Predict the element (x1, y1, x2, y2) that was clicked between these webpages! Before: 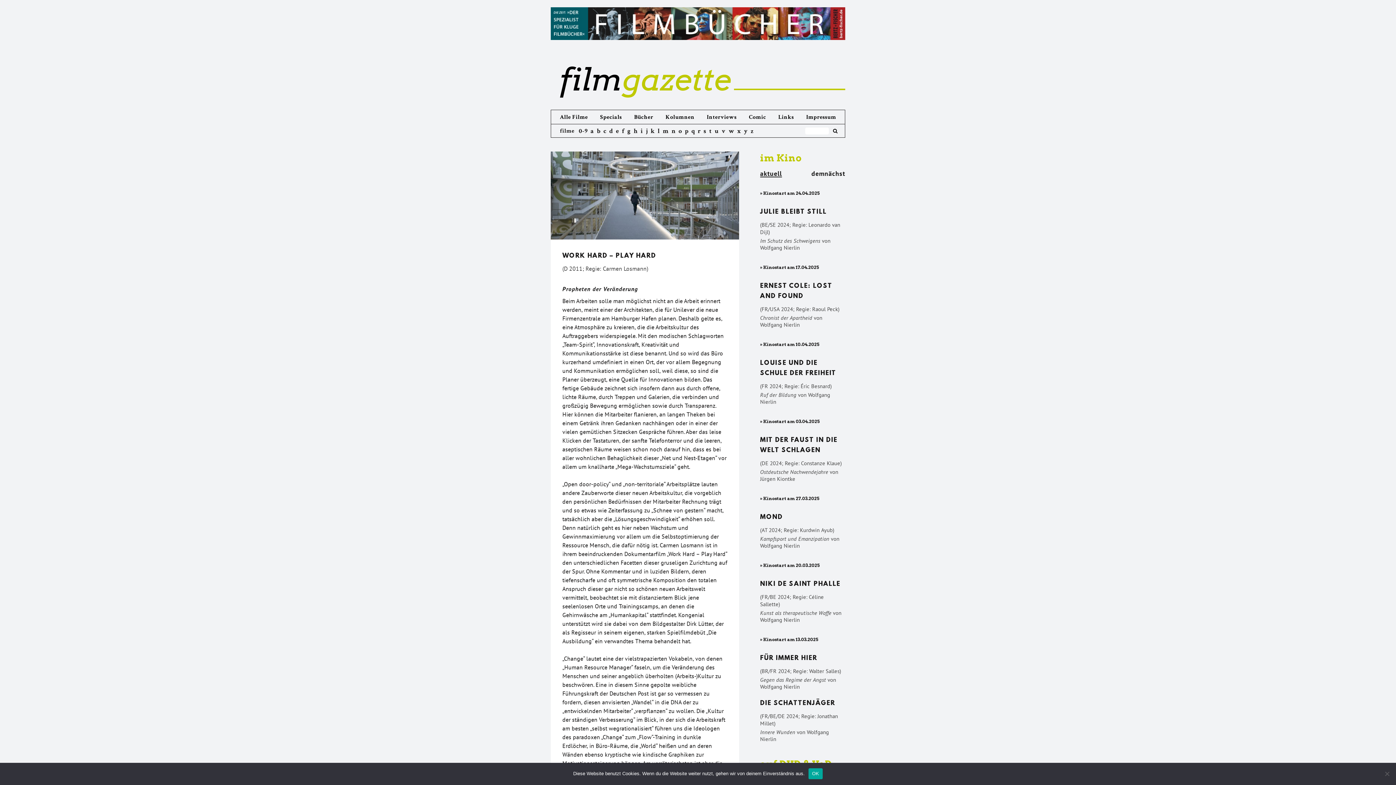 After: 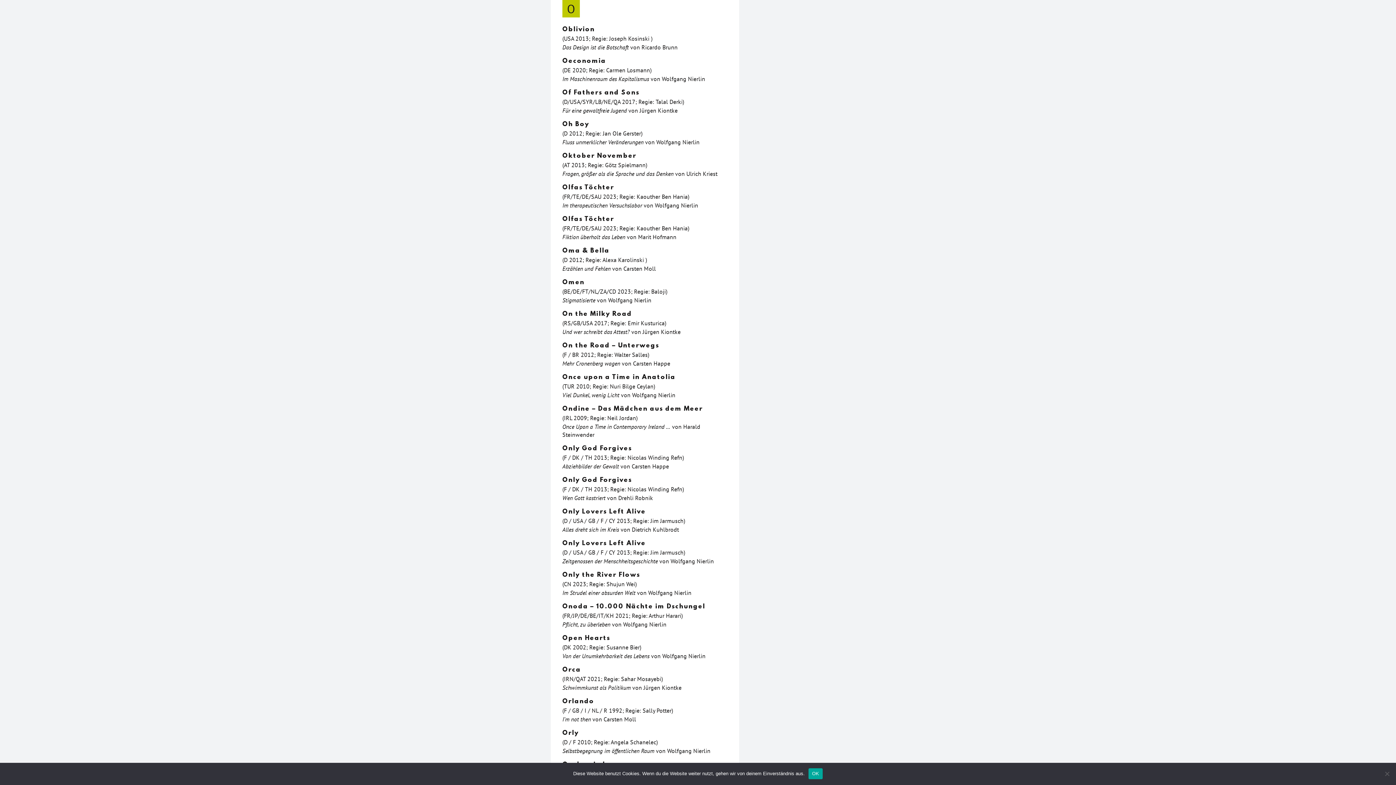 Action: label: o bbox: (678, 128, 682, 134)